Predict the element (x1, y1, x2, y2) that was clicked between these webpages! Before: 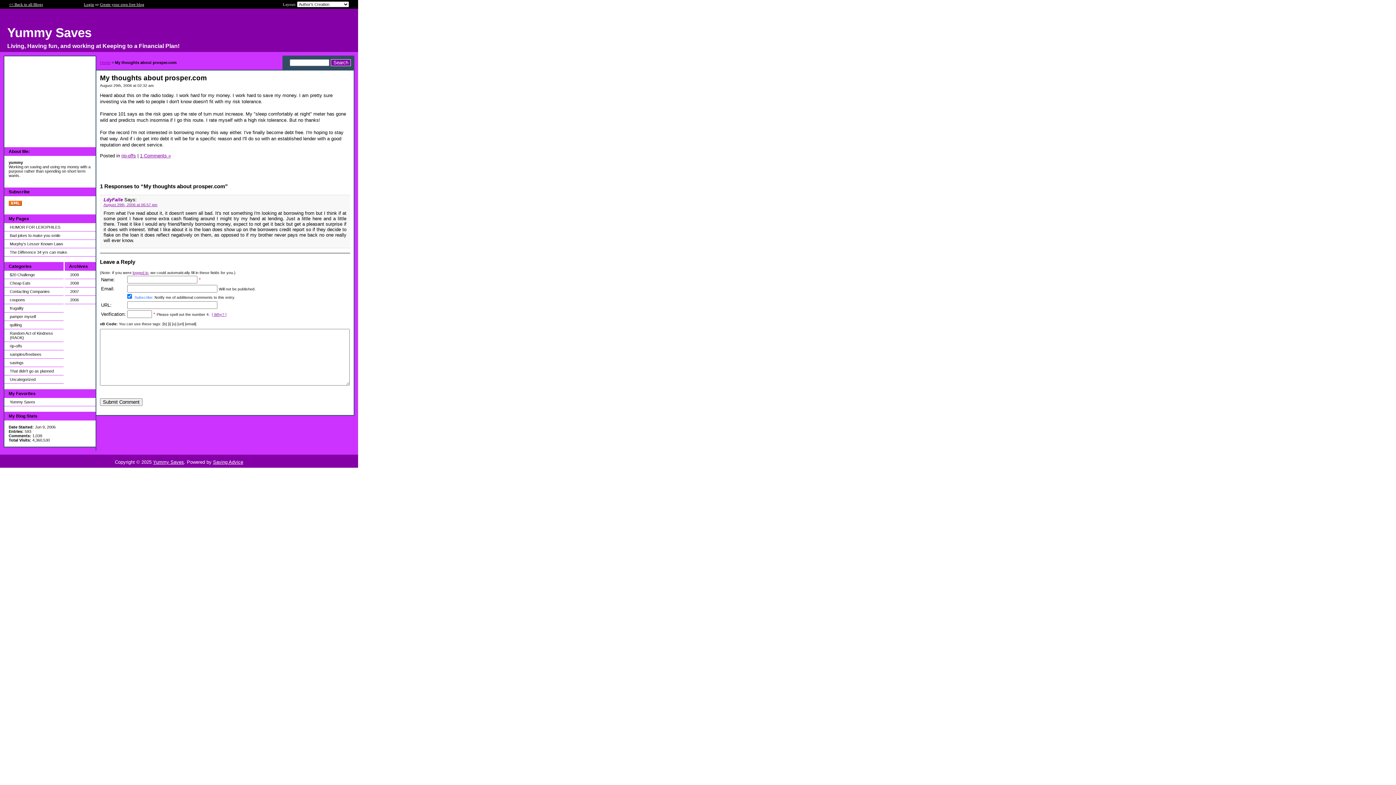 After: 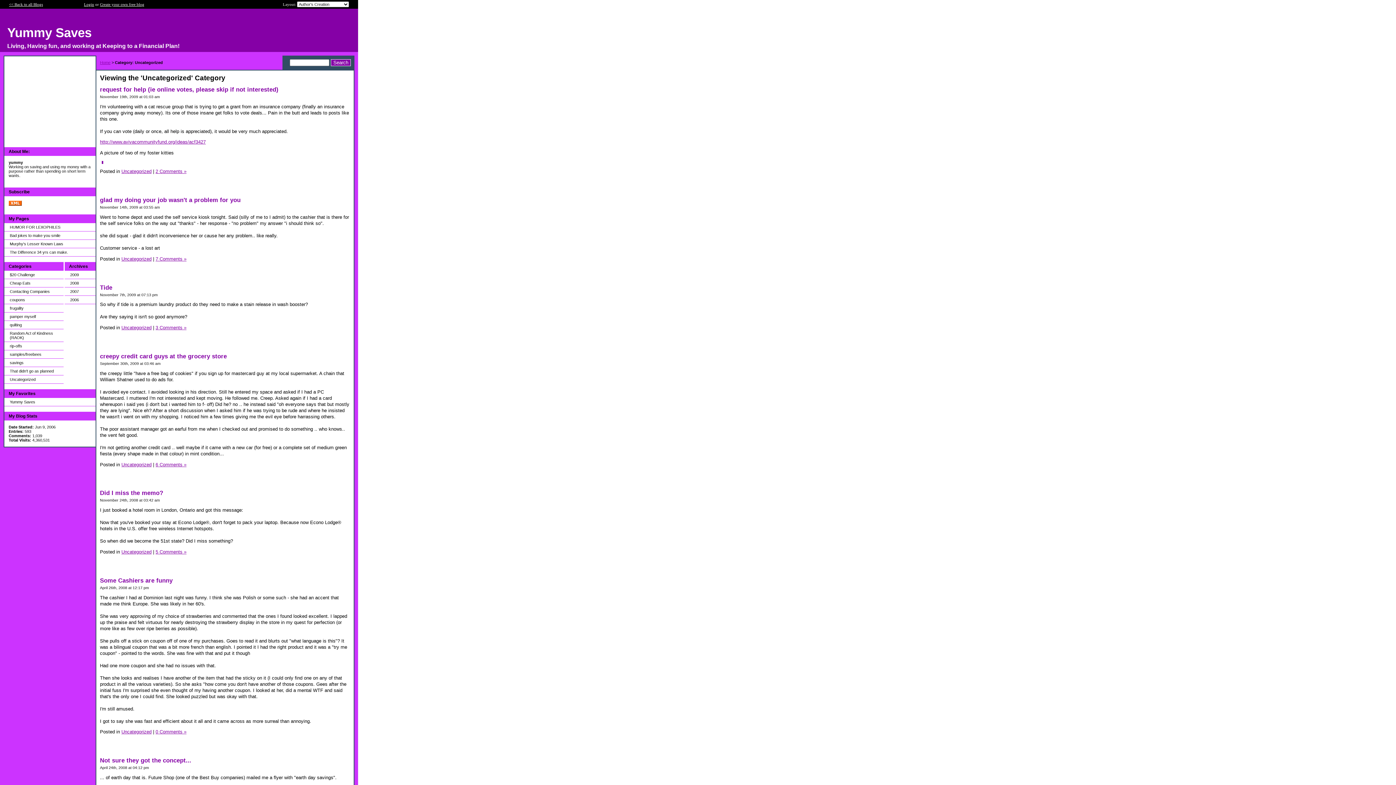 Action: label: Uncategorized bbox: (4, 375, 63, 384)